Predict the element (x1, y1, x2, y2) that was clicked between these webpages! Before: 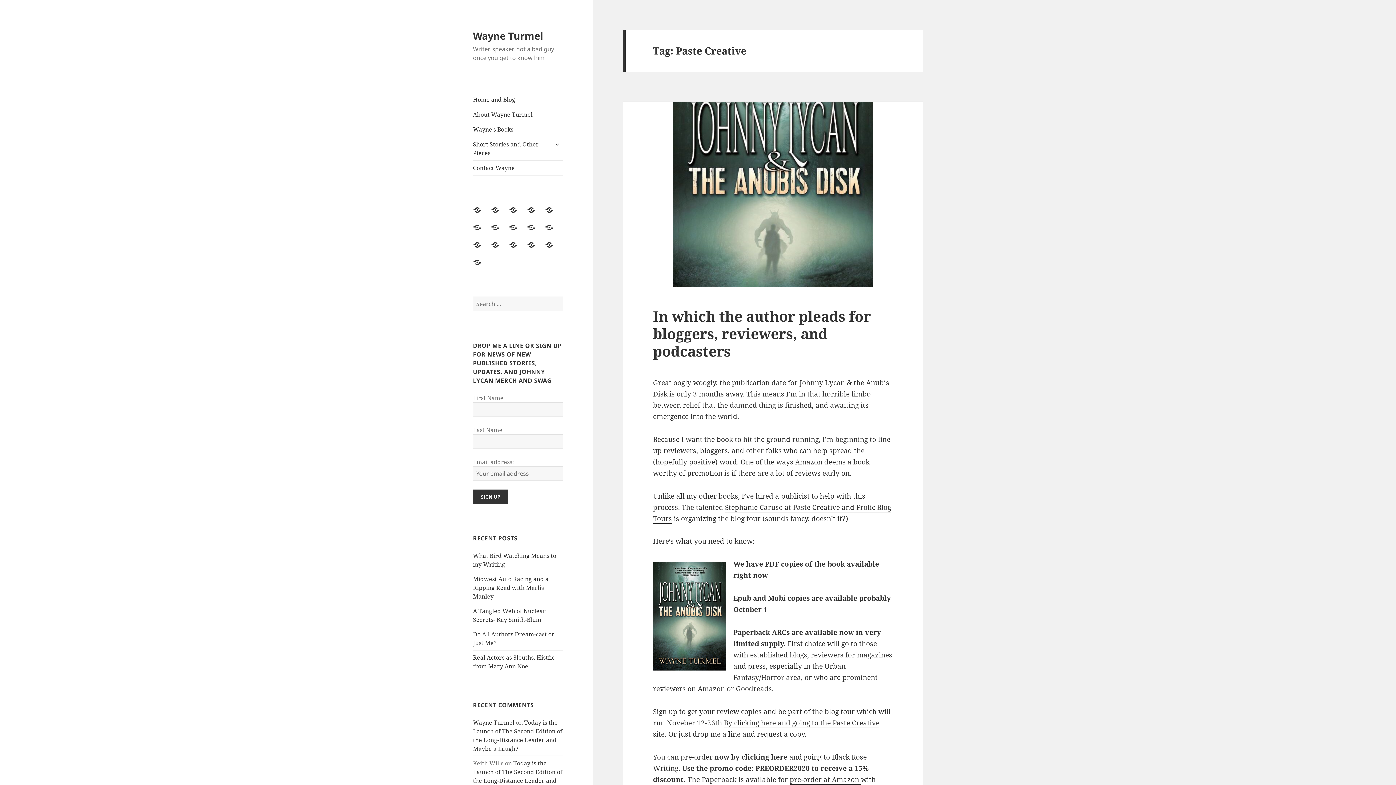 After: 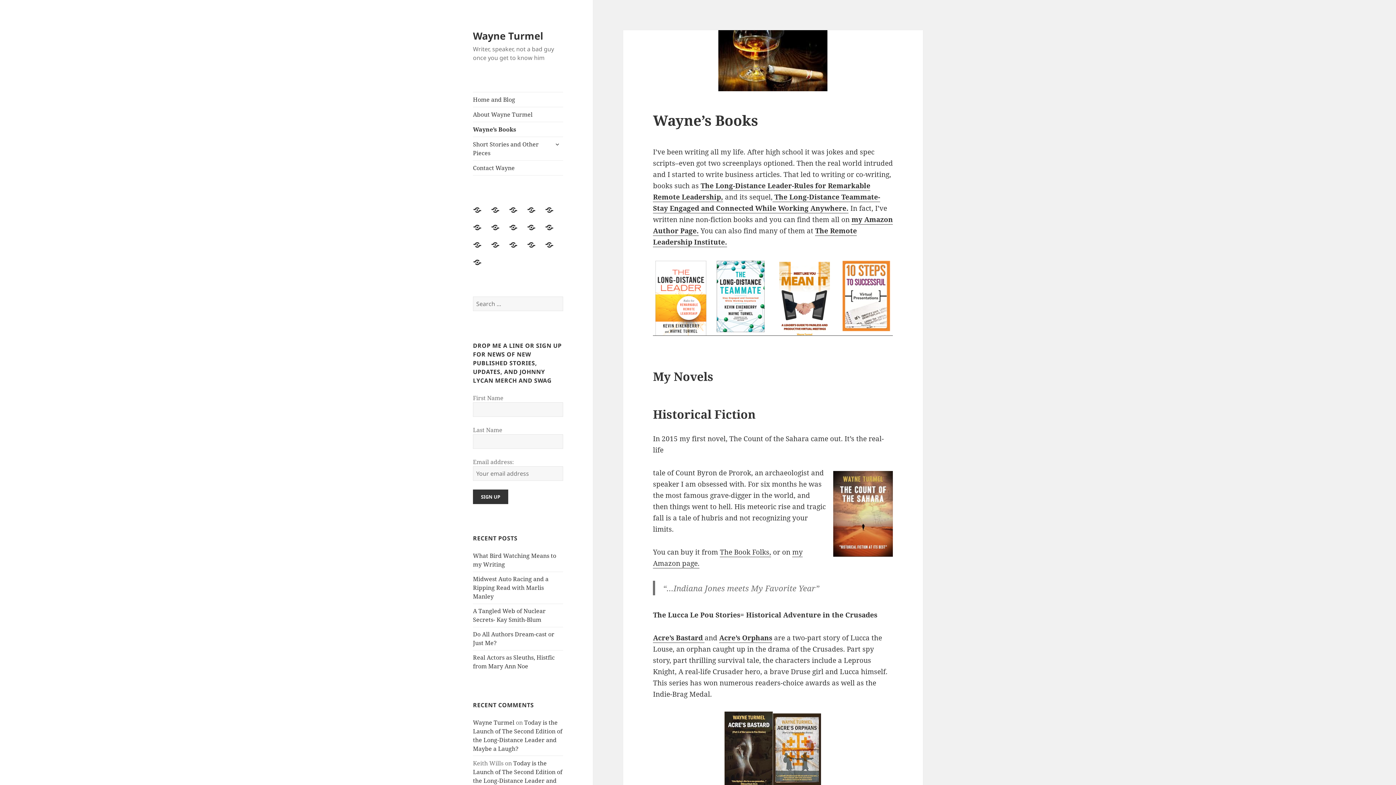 Action: label: Wayne’s Books bbox: (473, 122, 563, 136)